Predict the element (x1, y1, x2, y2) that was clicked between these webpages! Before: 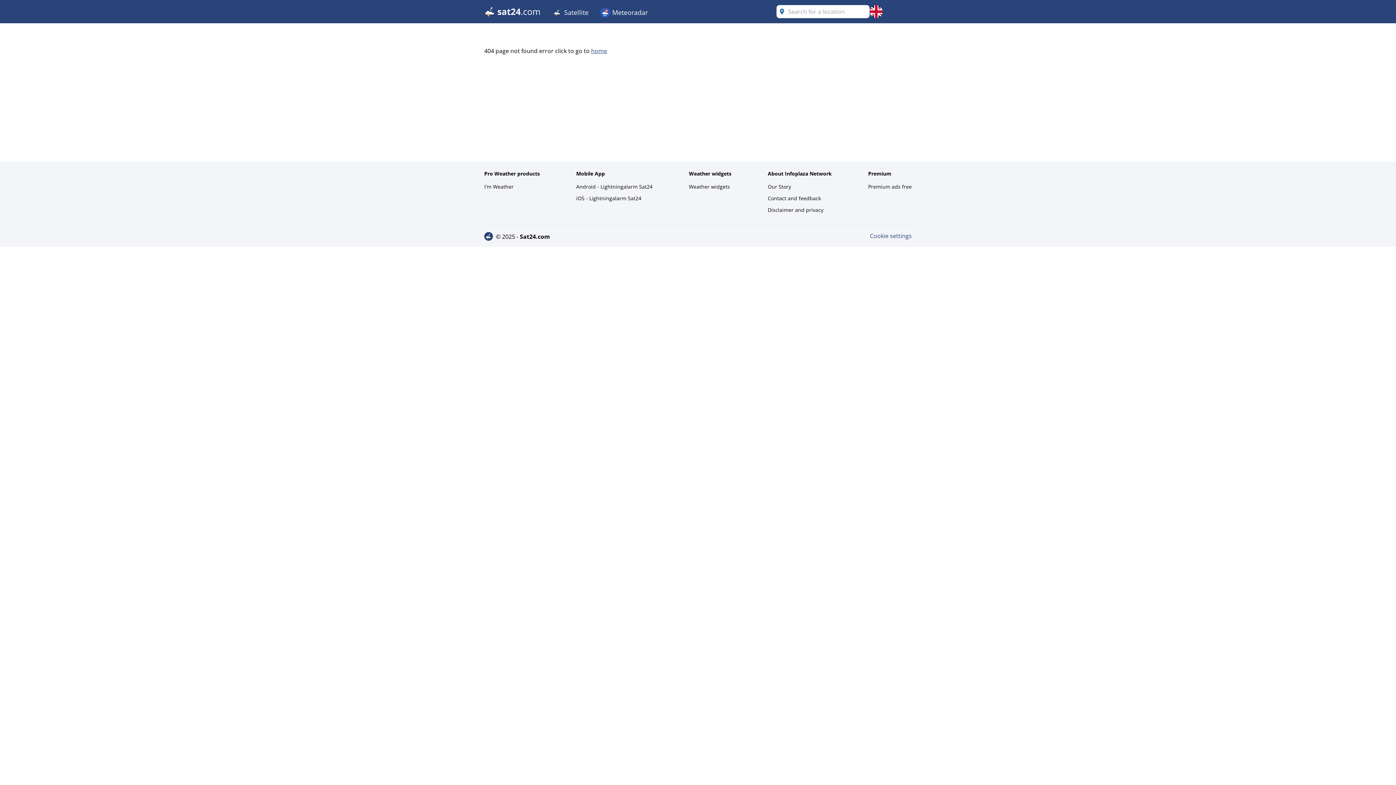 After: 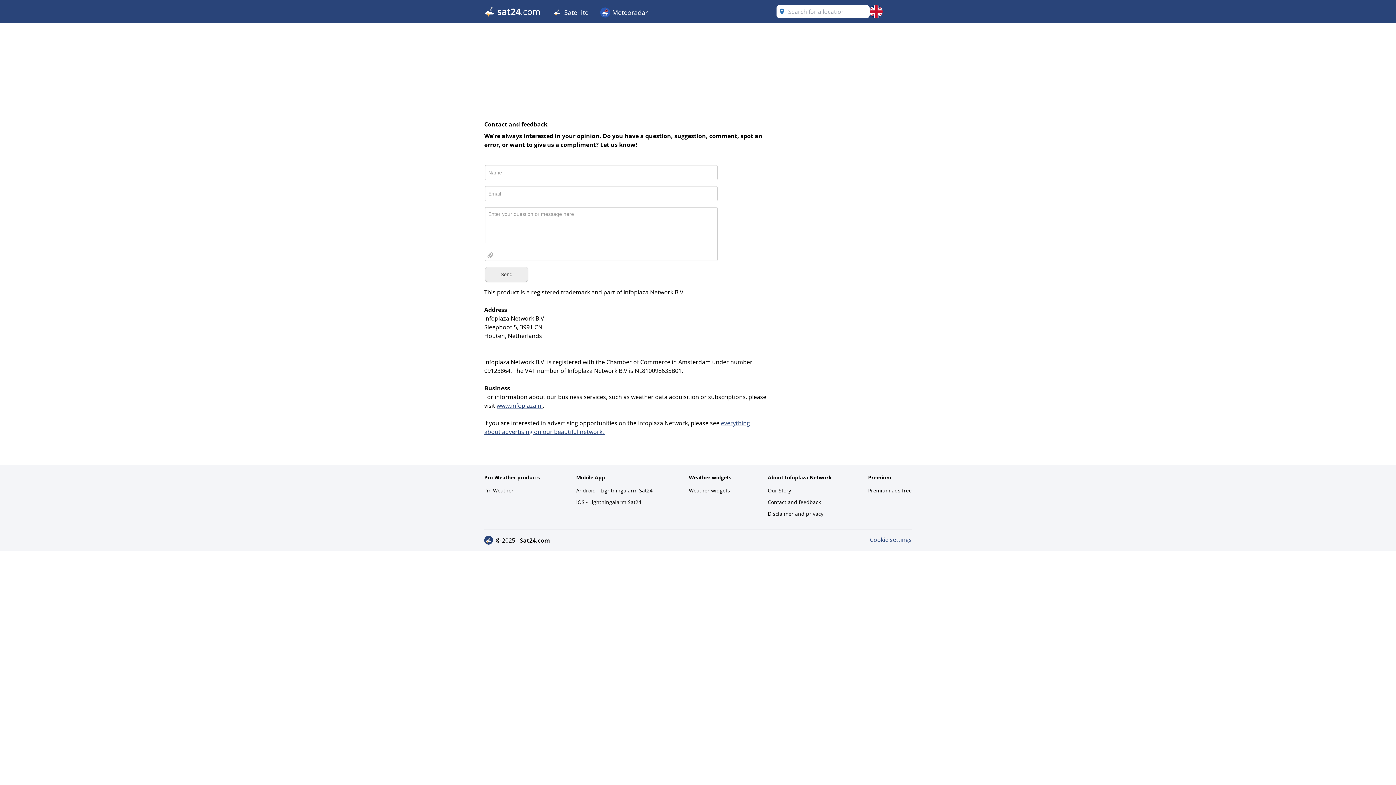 Action: bbox: (768, 193, 832, 203) label: Contact and feedback